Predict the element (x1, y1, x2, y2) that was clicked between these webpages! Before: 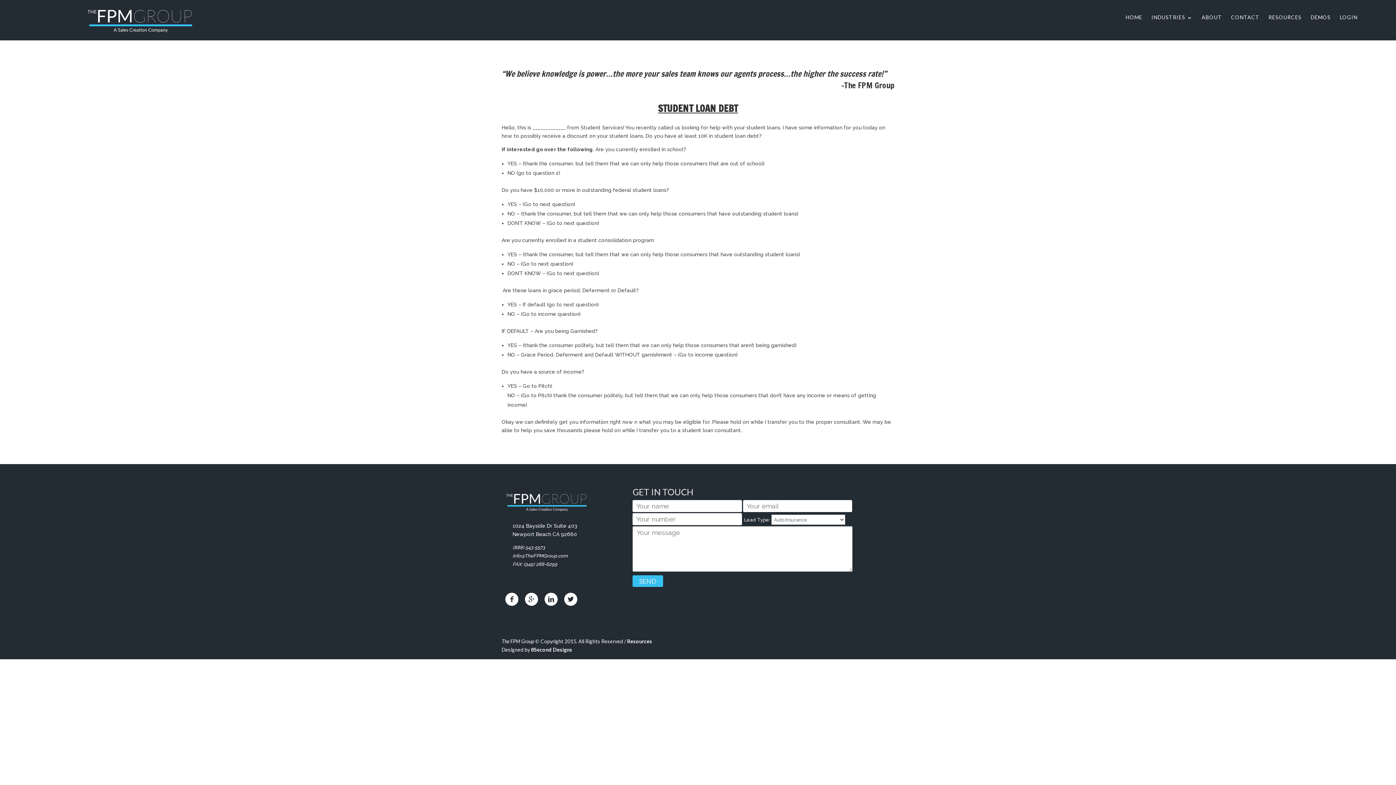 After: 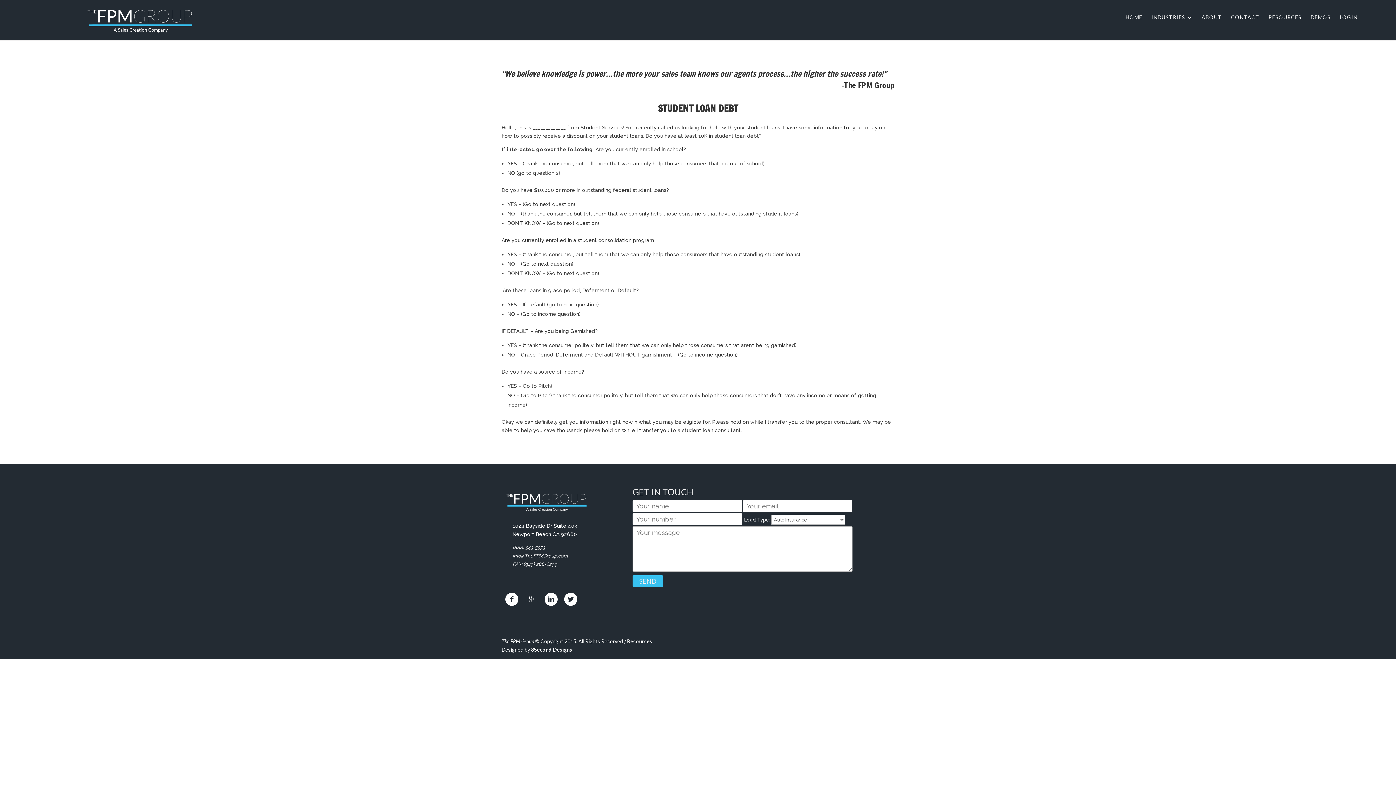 Action: label:  bbox: (525, 592, 538, 606)